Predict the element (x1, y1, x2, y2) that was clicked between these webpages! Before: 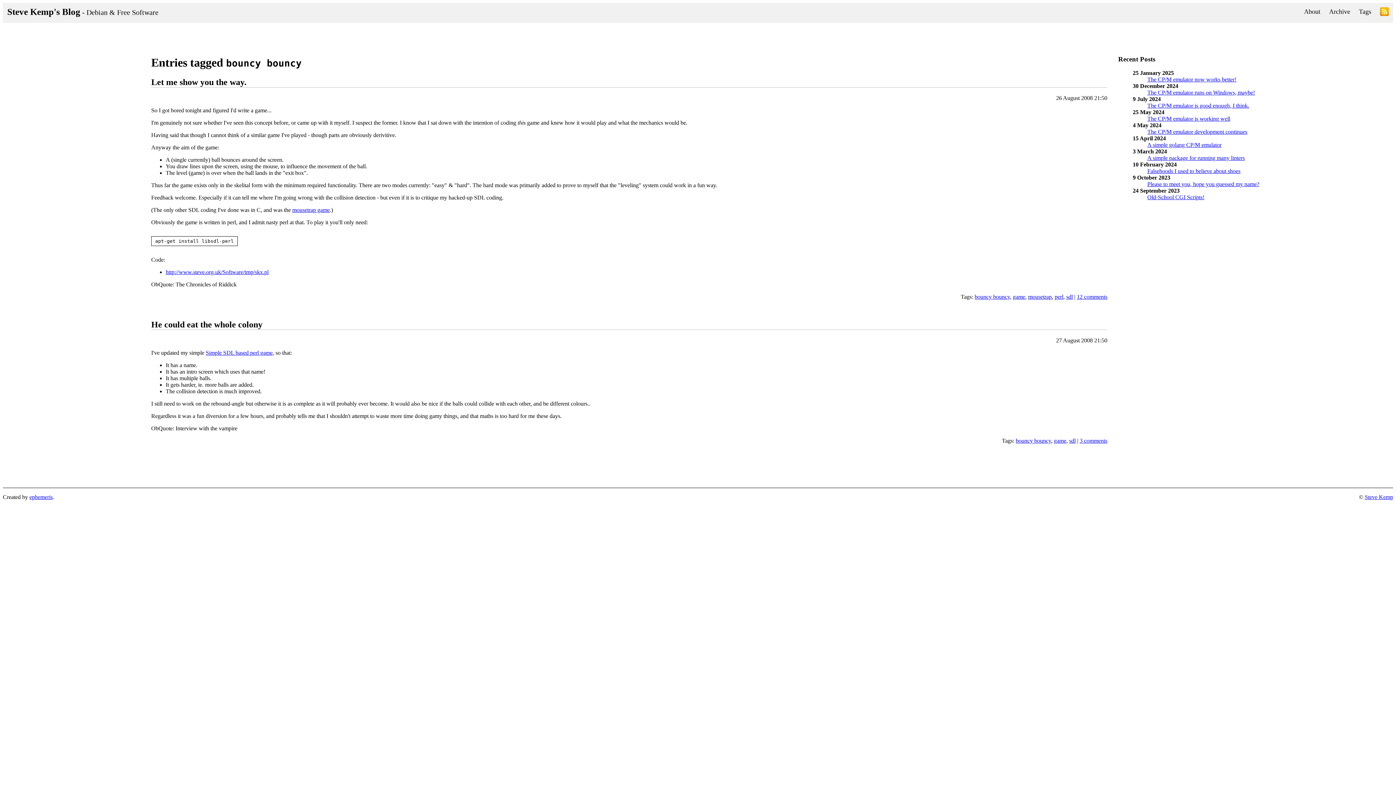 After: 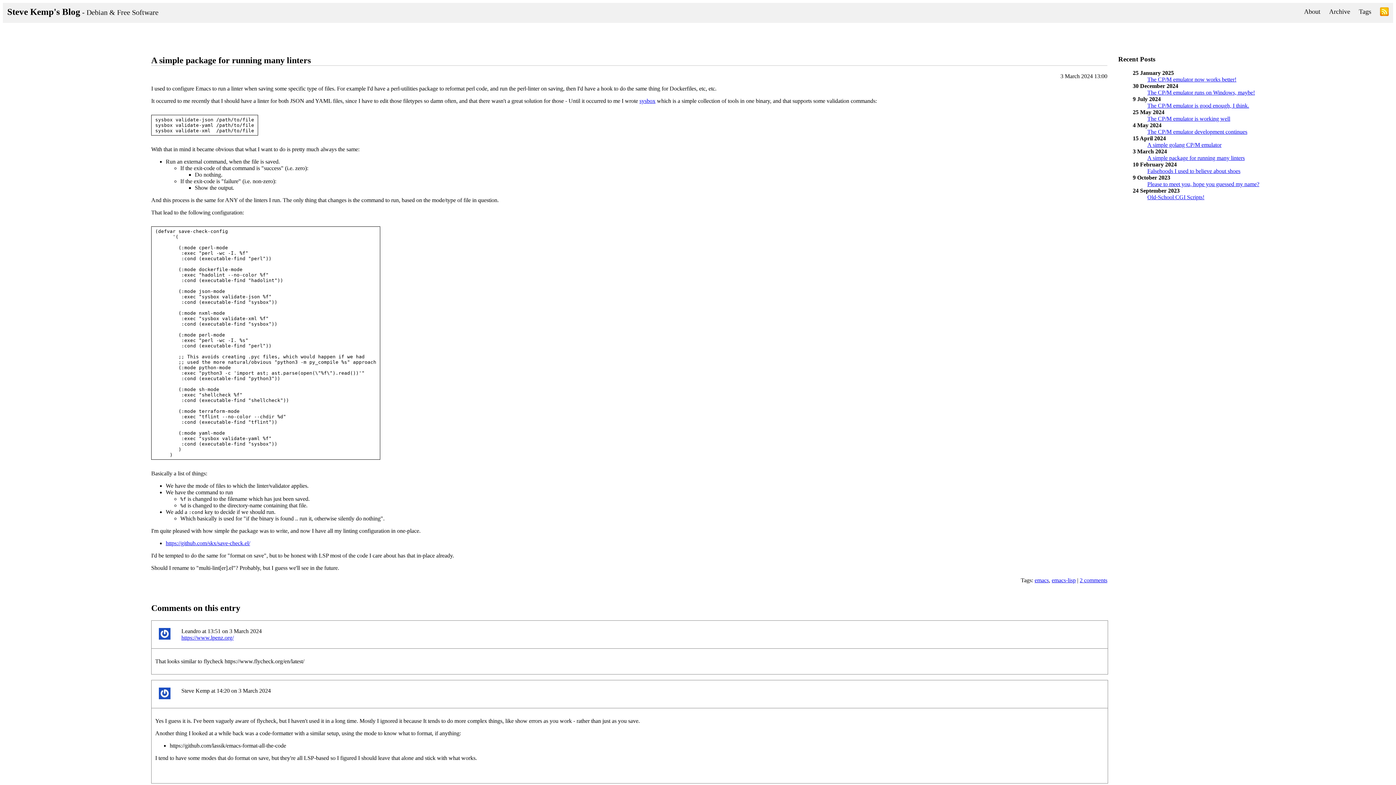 Action: bbox: (1147, 155, 1245, 161) label: A simple package for running many linters